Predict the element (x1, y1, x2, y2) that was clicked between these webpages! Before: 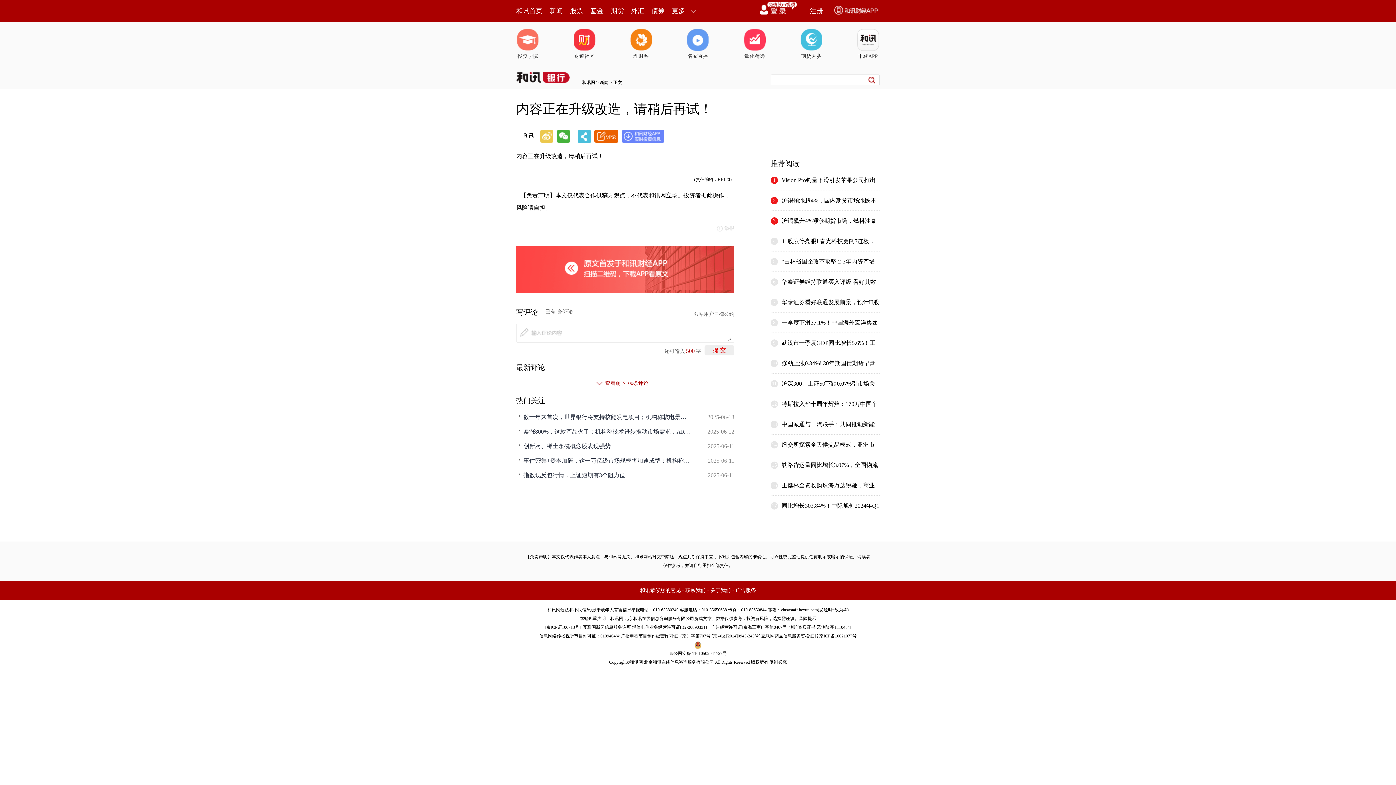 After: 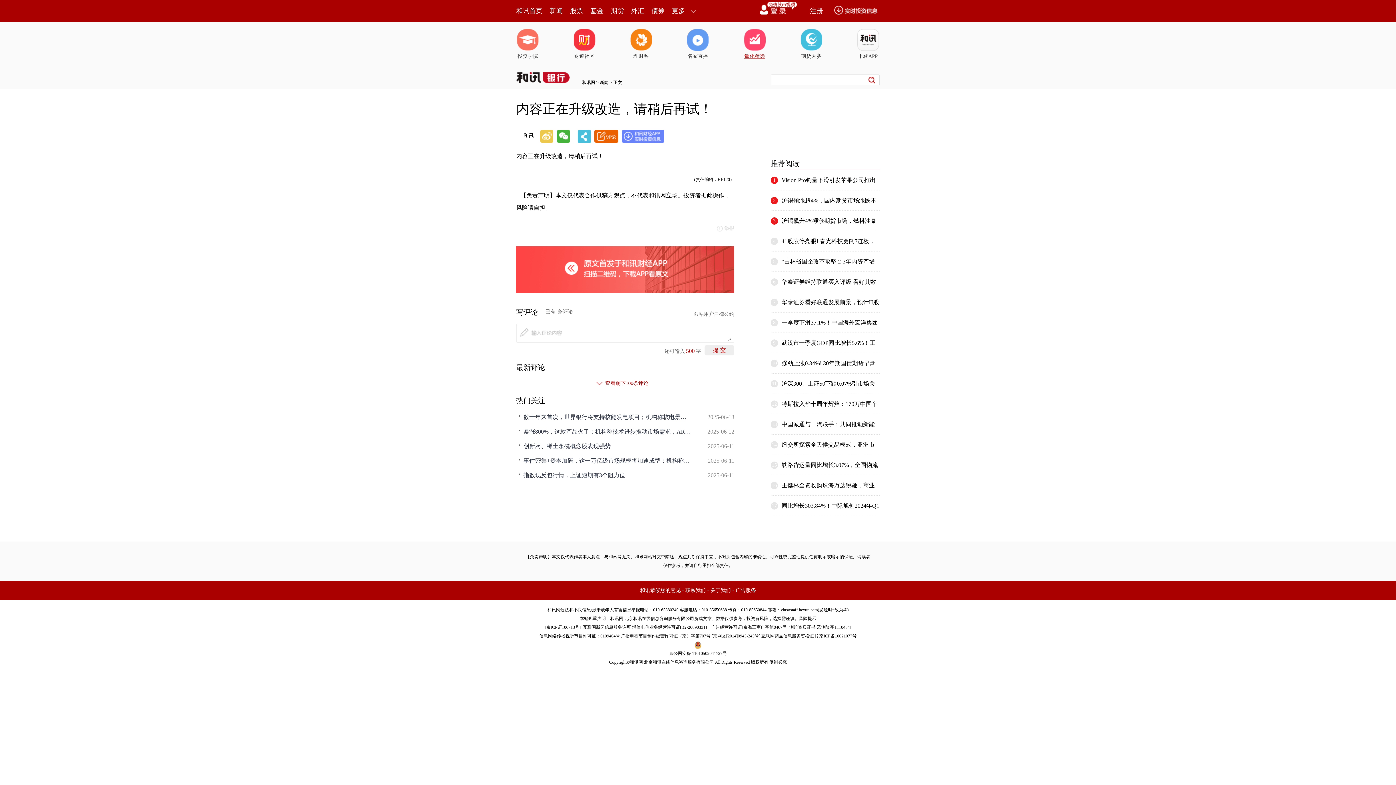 Action: bbox: (743, 29, 766, 60) label: 量化精选